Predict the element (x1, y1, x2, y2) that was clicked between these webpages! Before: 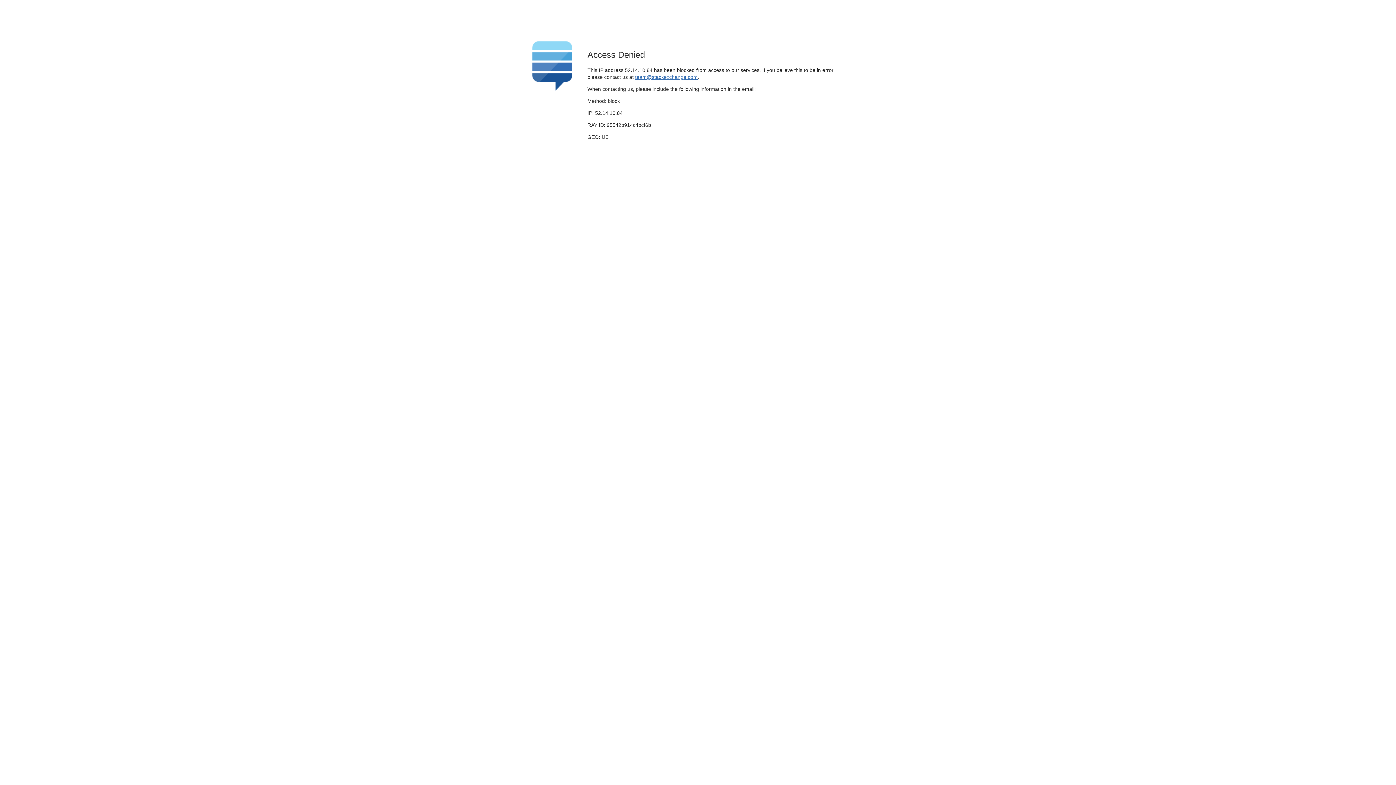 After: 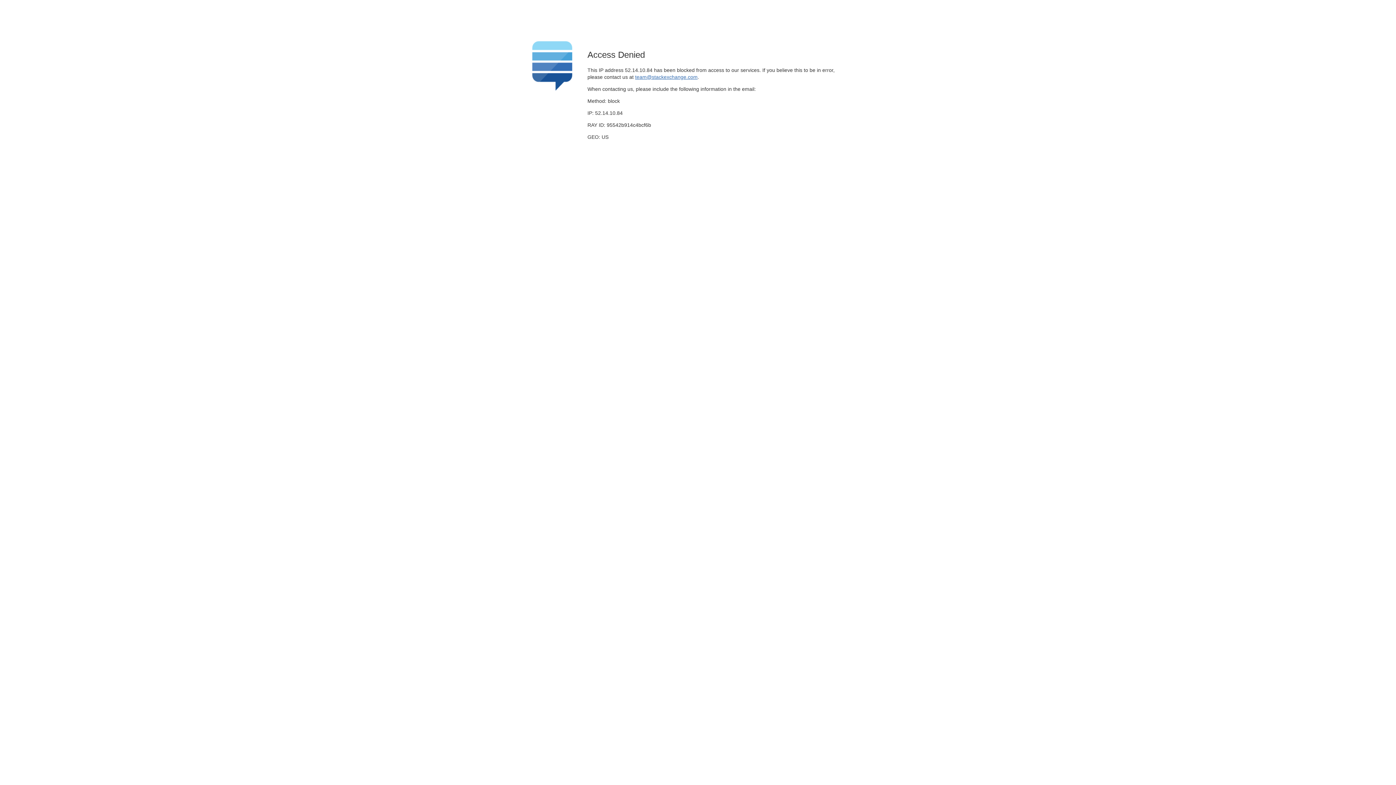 Action: bbox: (635, 74, 697, 79) label: team@stackexchange.com